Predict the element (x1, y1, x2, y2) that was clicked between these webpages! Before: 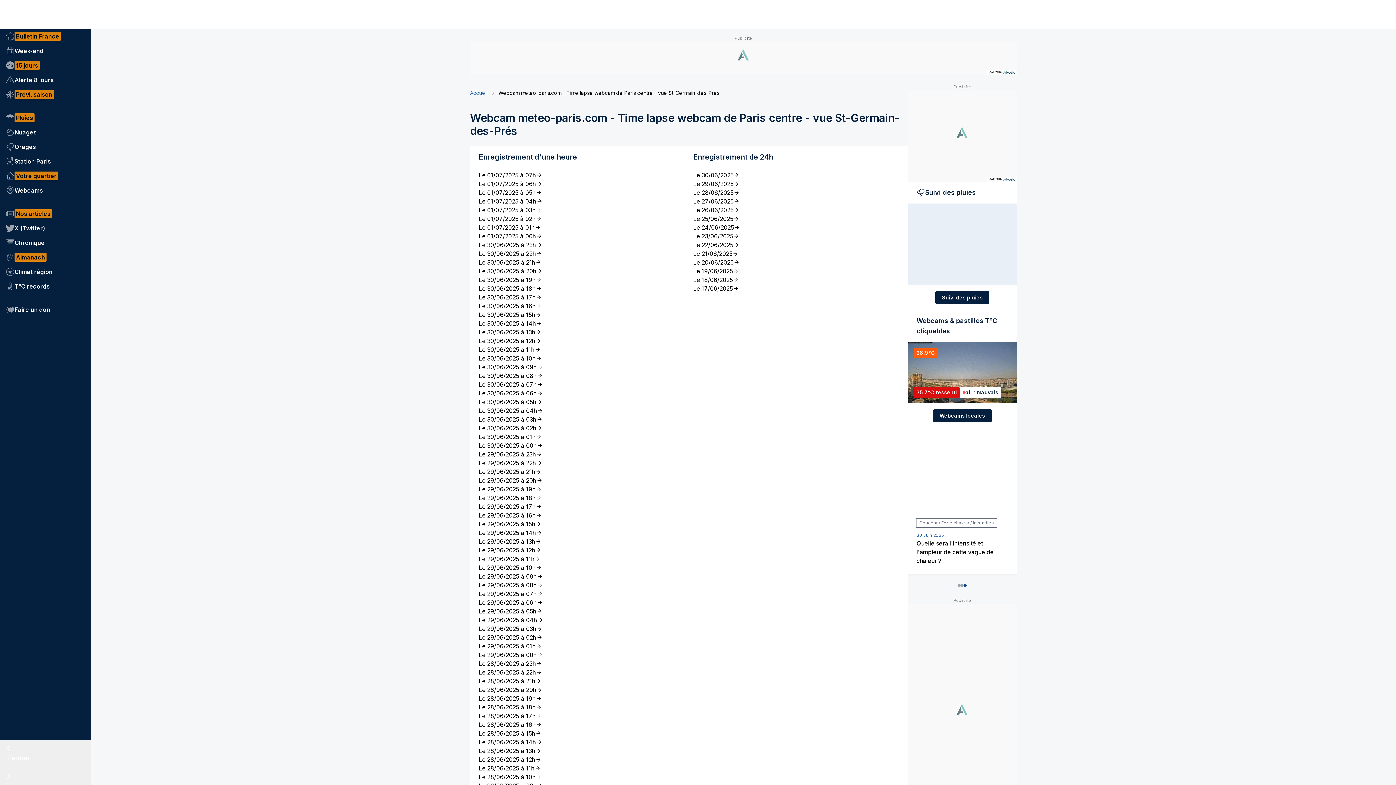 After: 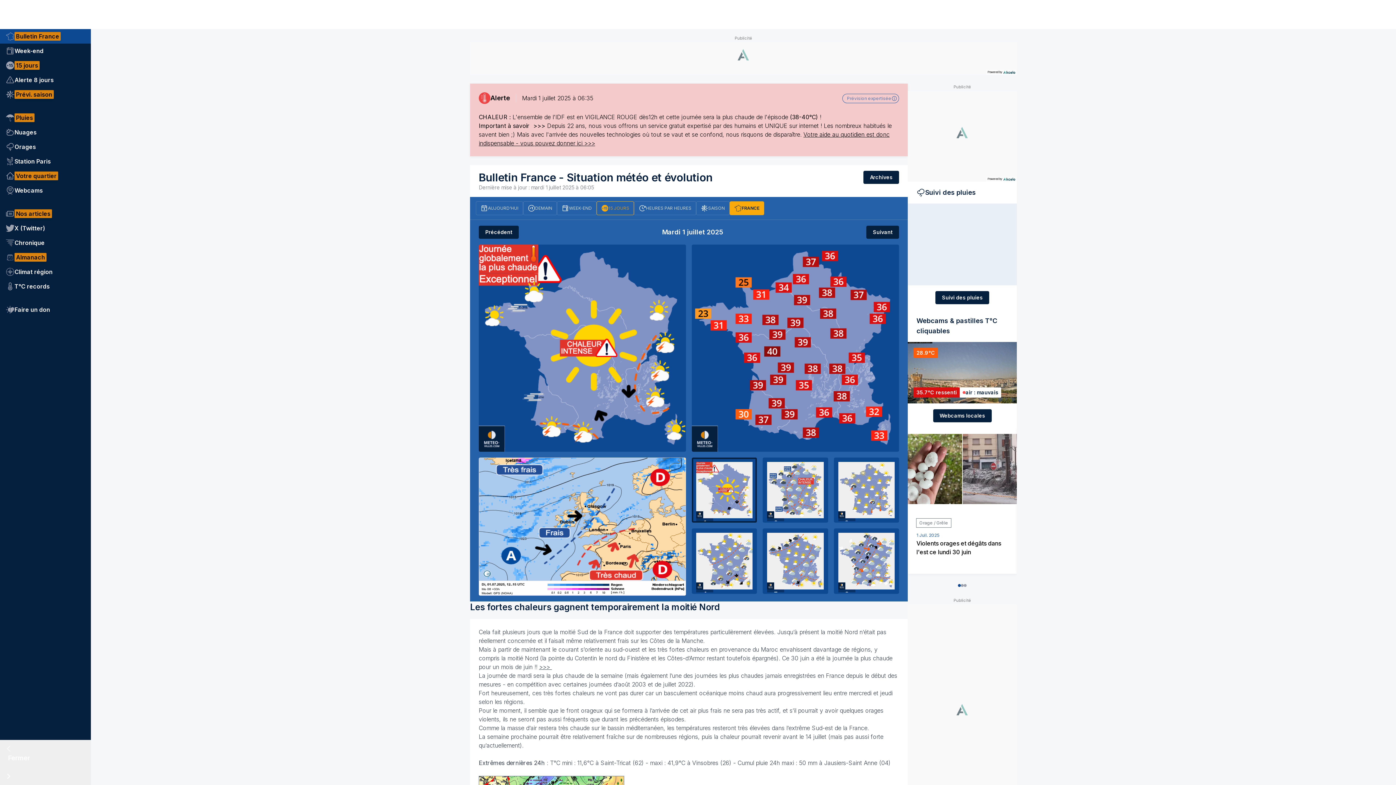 Action: label: Bulletin France bbox: (0, 29, 90, 43)